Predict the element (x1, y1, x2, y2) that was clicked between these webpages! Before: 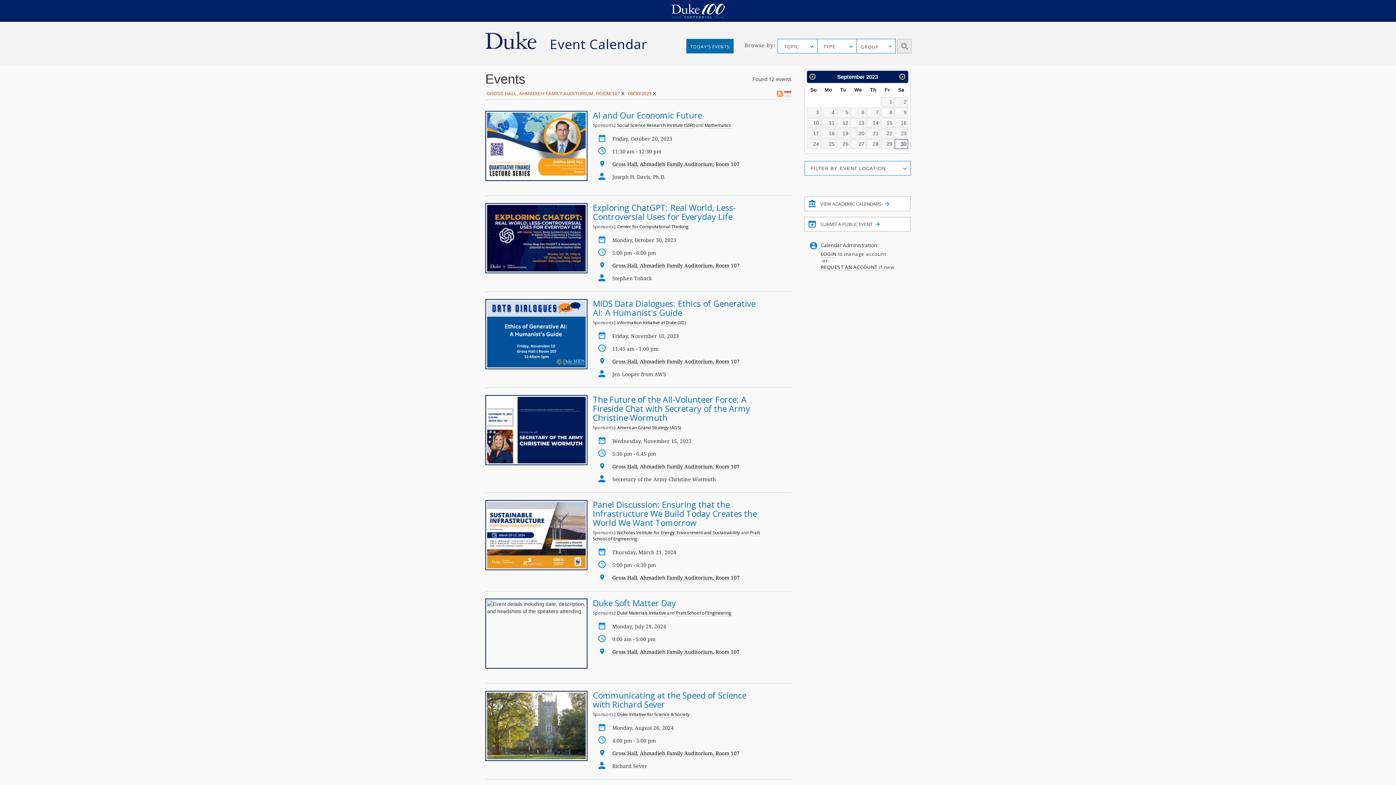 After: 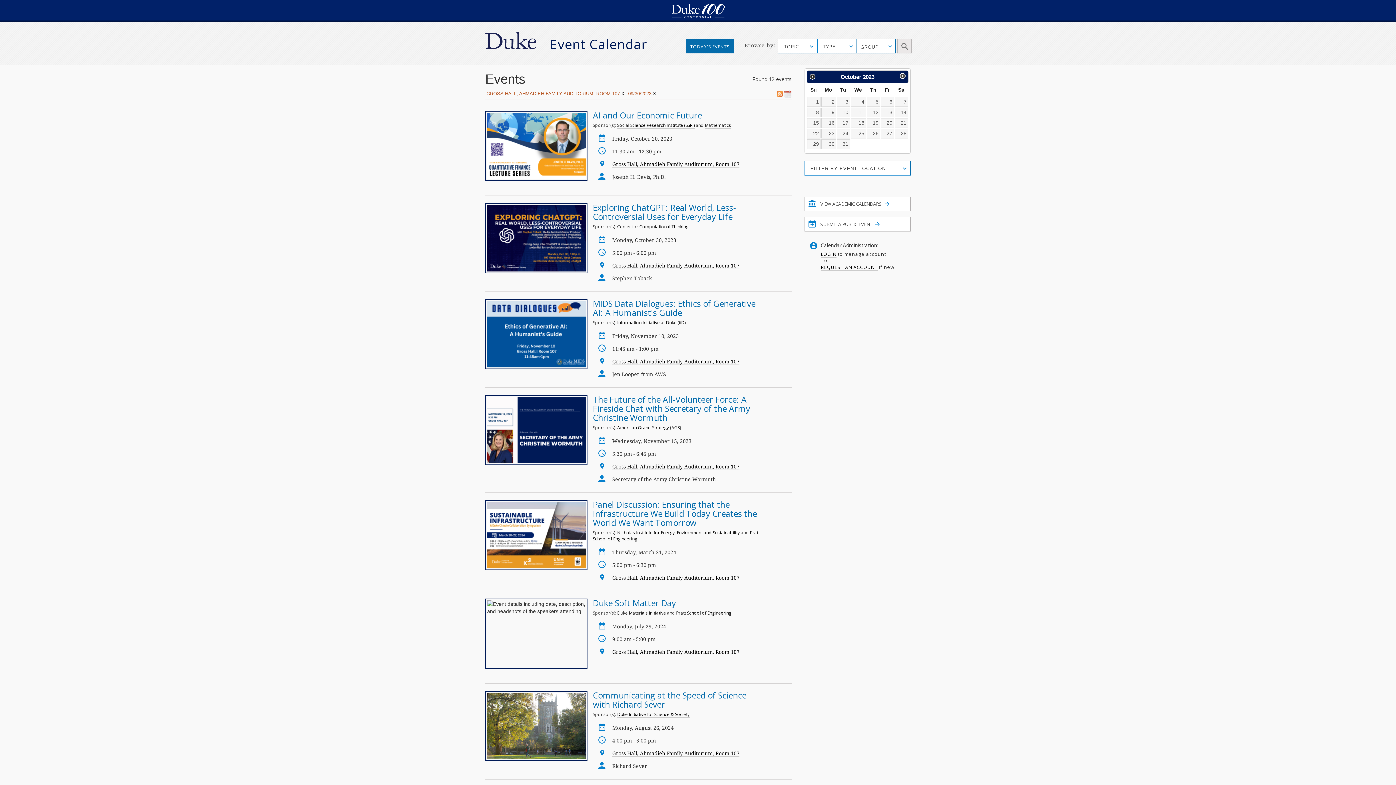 Action: label: Next Month bbox: (897, 71, 907, 81)